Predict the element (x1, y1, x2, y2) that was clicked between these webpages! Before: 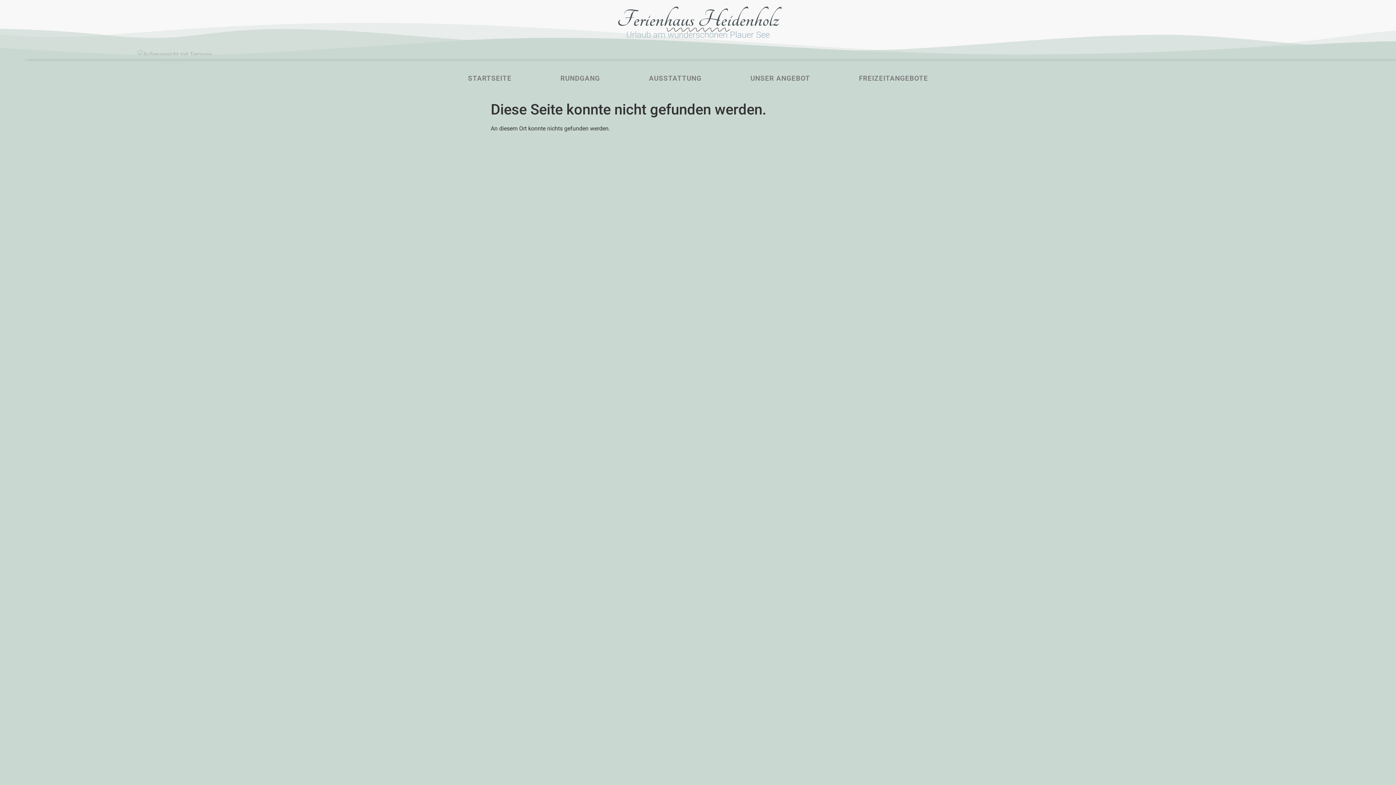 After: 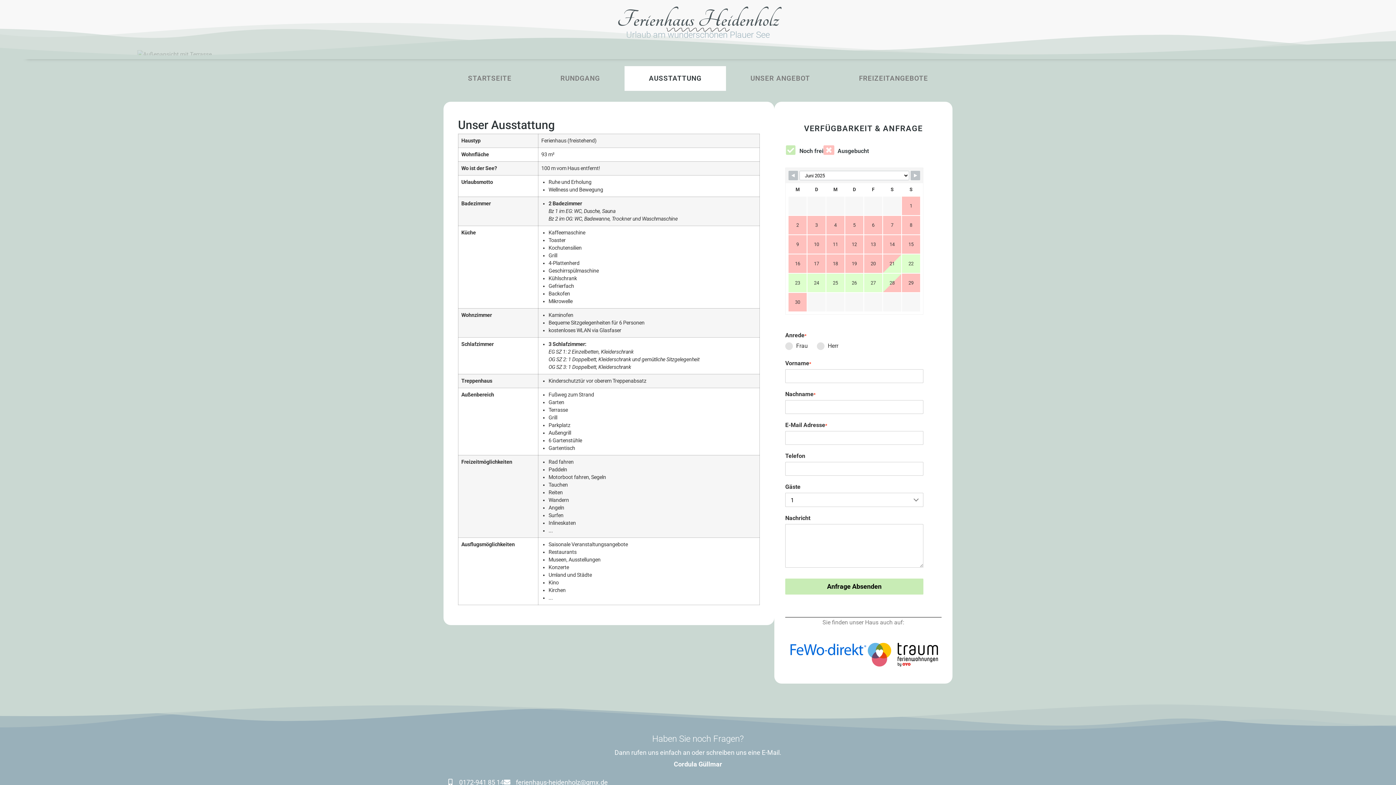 Action: bbox: (624, 66, 726, 90) label: AUSSTATTUNG